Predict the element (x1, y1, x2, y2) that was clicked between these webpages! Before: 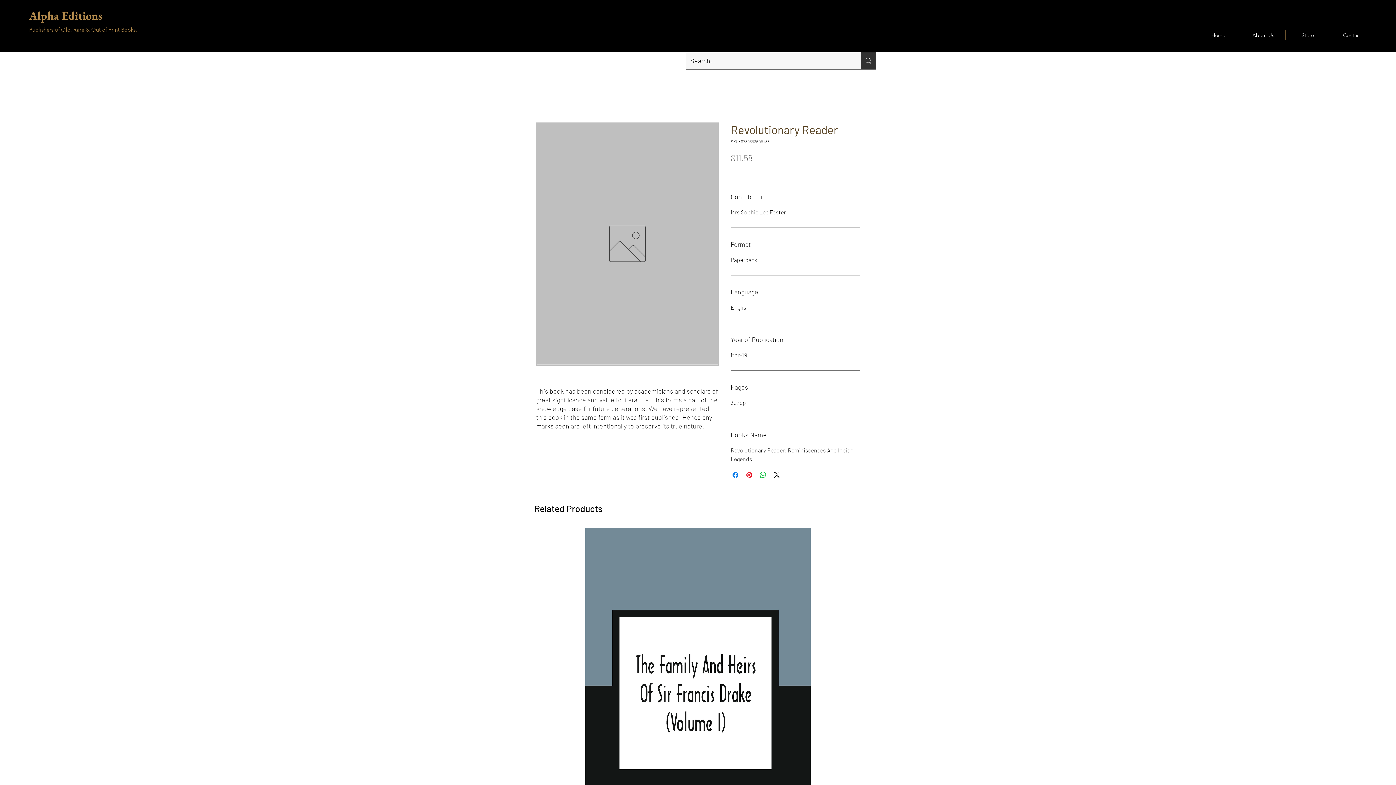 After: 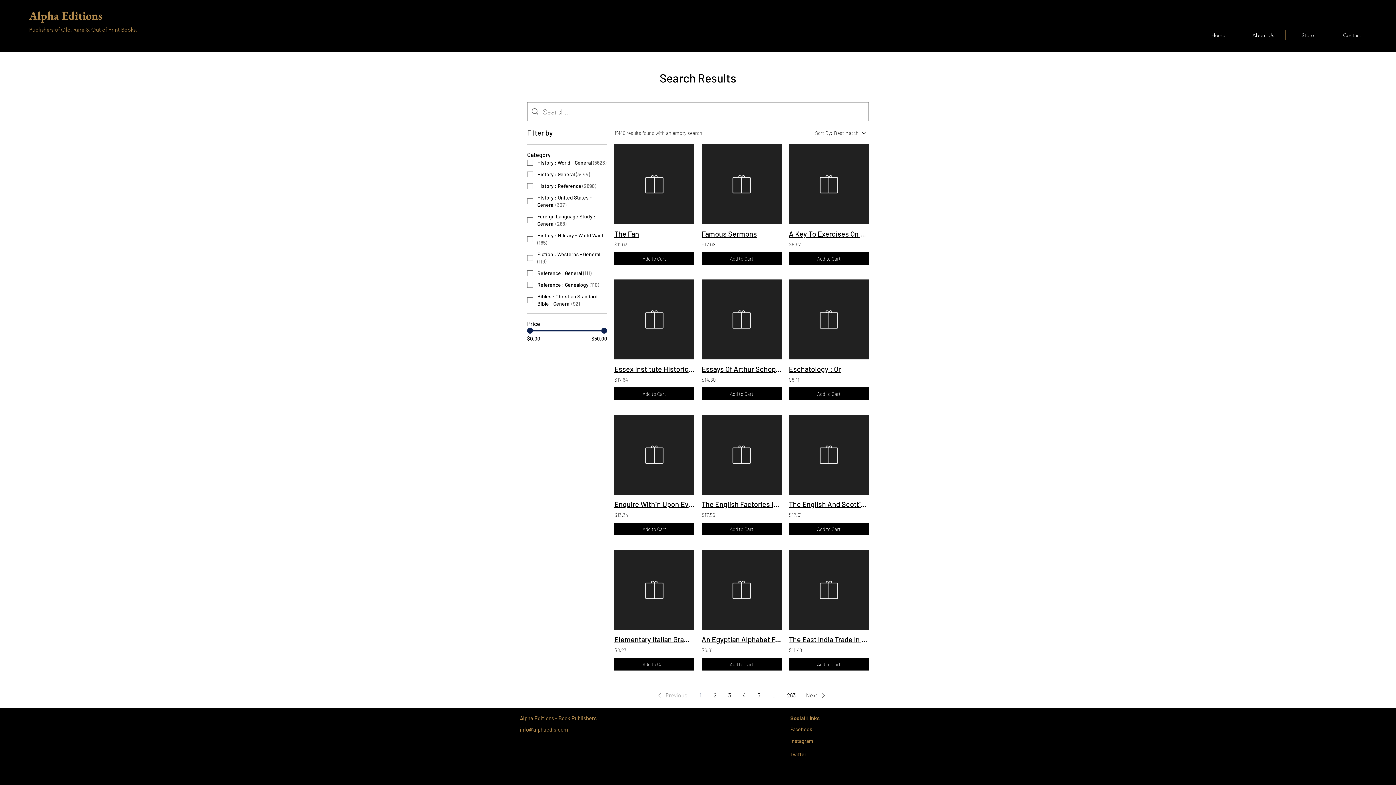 Action: bbox: (861, 52, 876, 69) label: Search...